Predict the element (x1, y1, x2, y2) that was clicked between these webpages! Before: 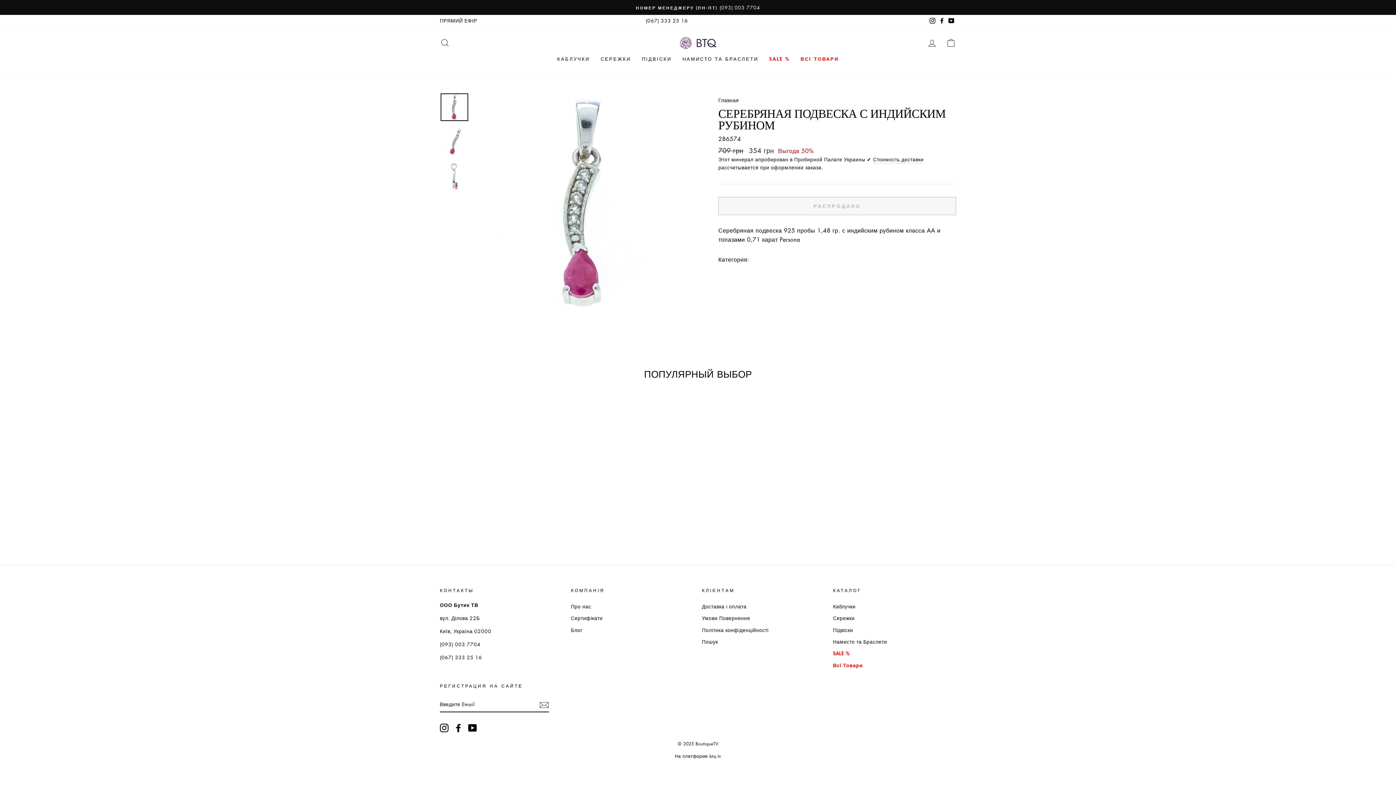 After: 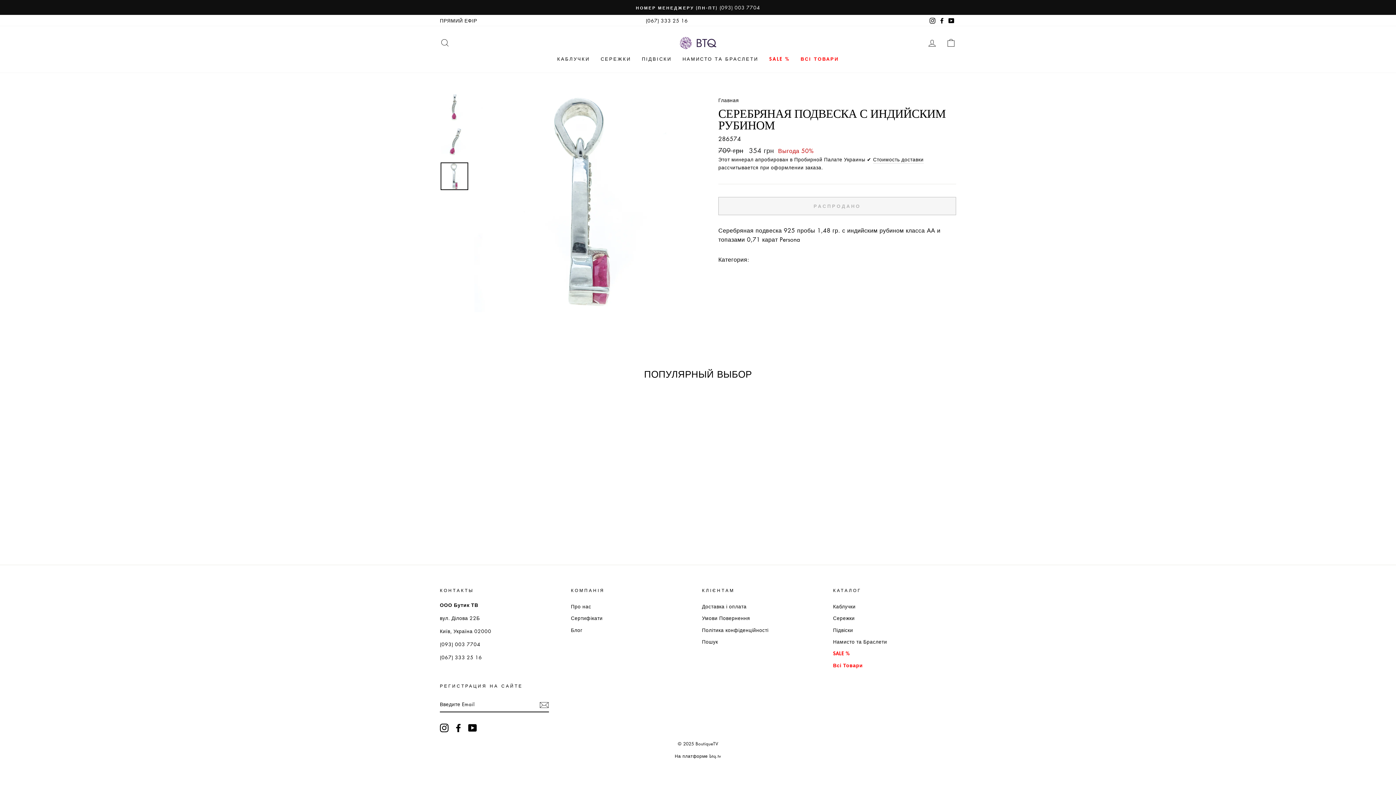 Action: bbox: (440, 162, 468, 190)